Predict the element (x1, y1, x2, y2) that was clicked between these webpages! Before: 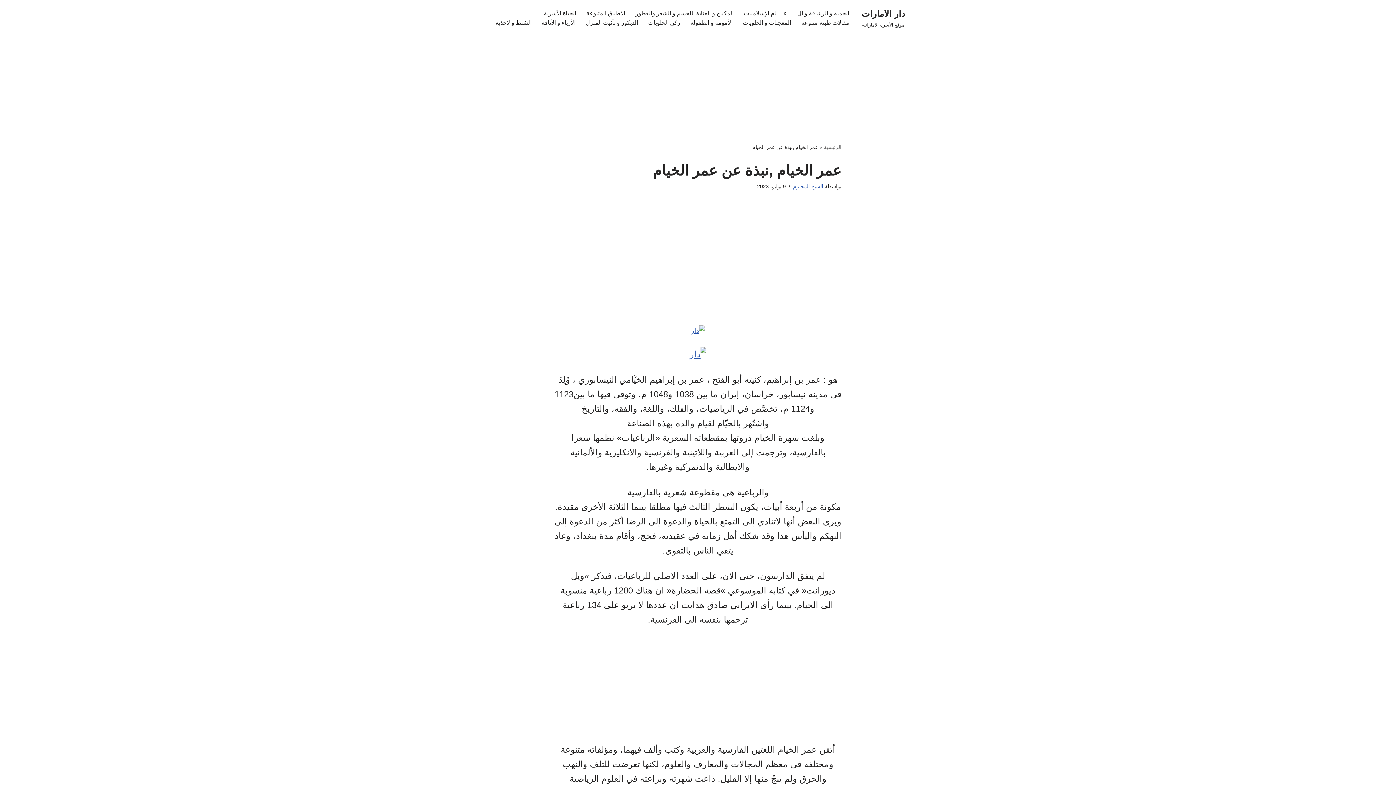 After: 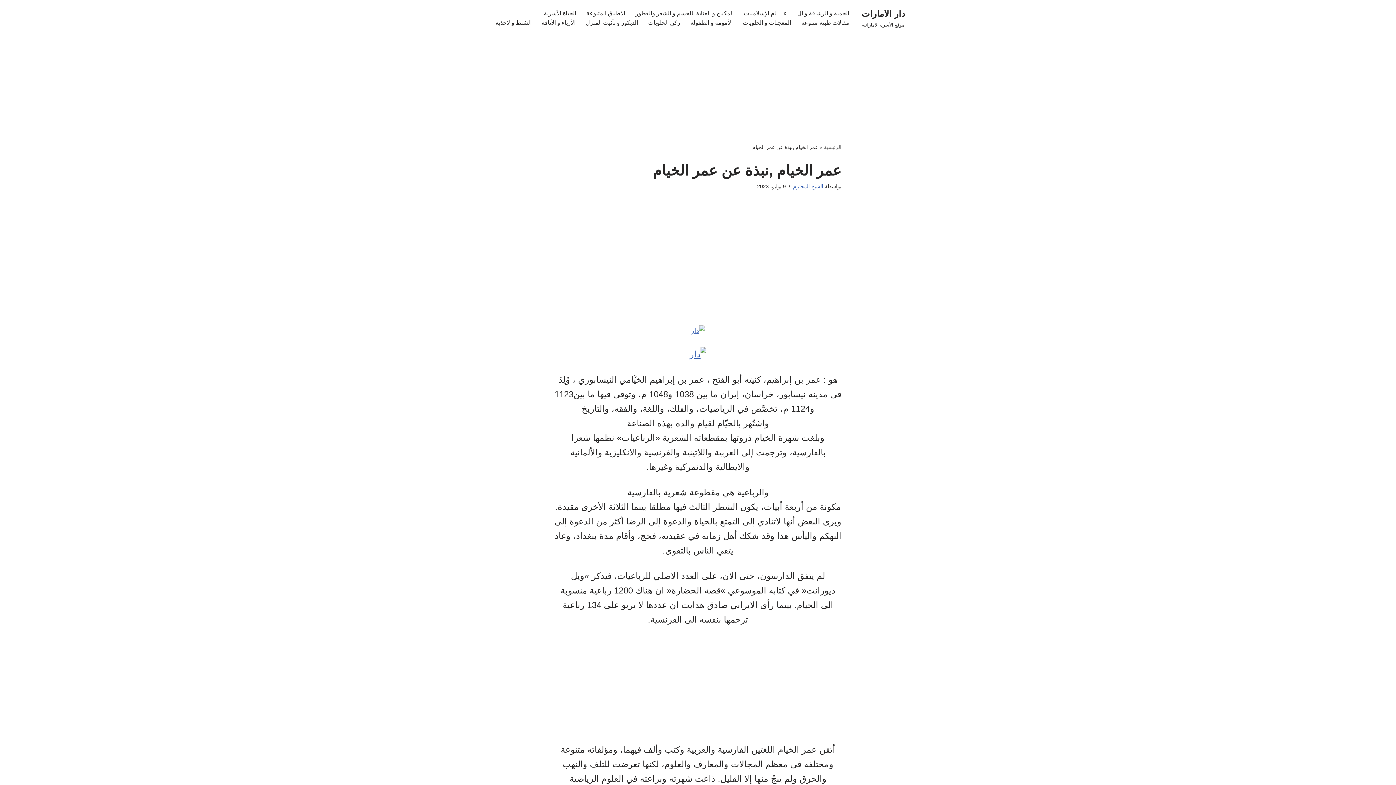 Action: bbox: (691, 327, 705, 334)